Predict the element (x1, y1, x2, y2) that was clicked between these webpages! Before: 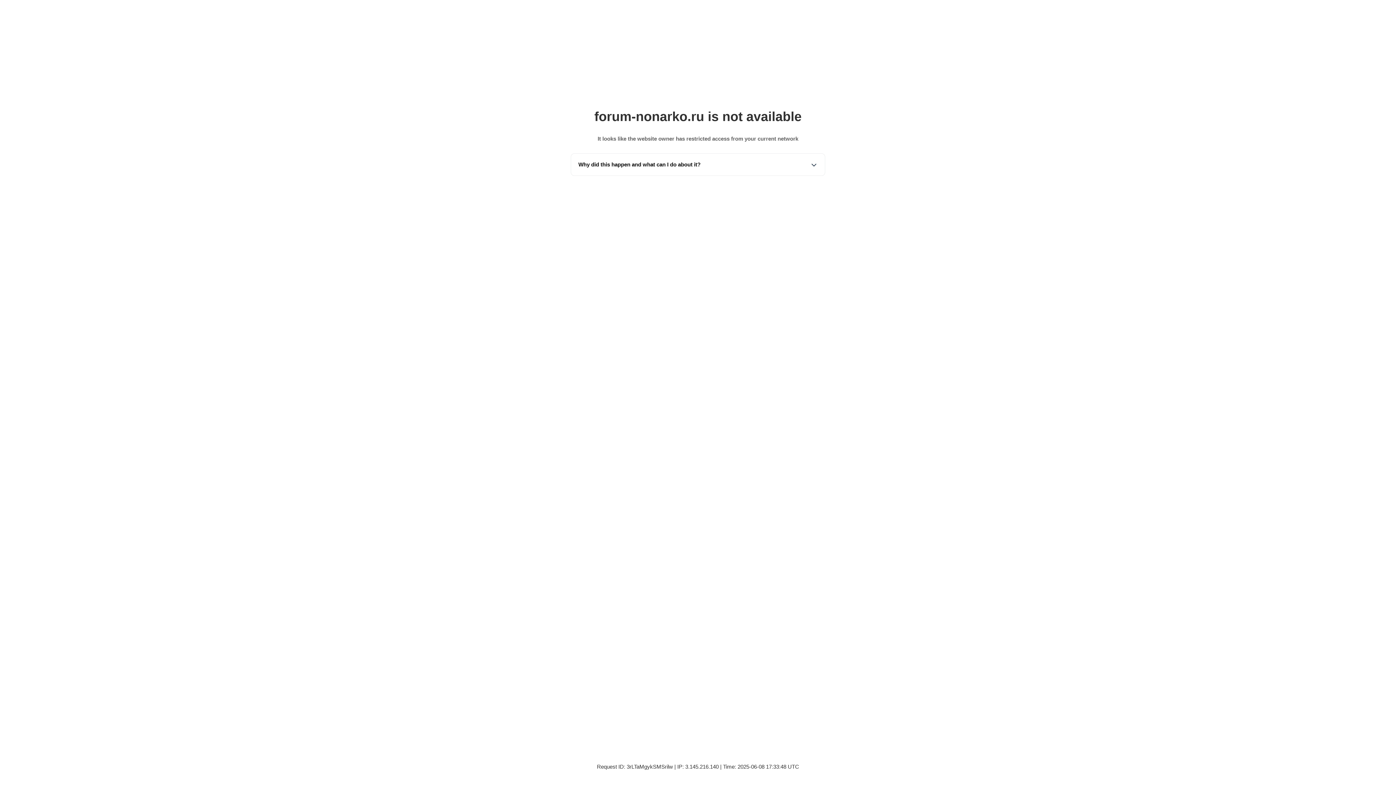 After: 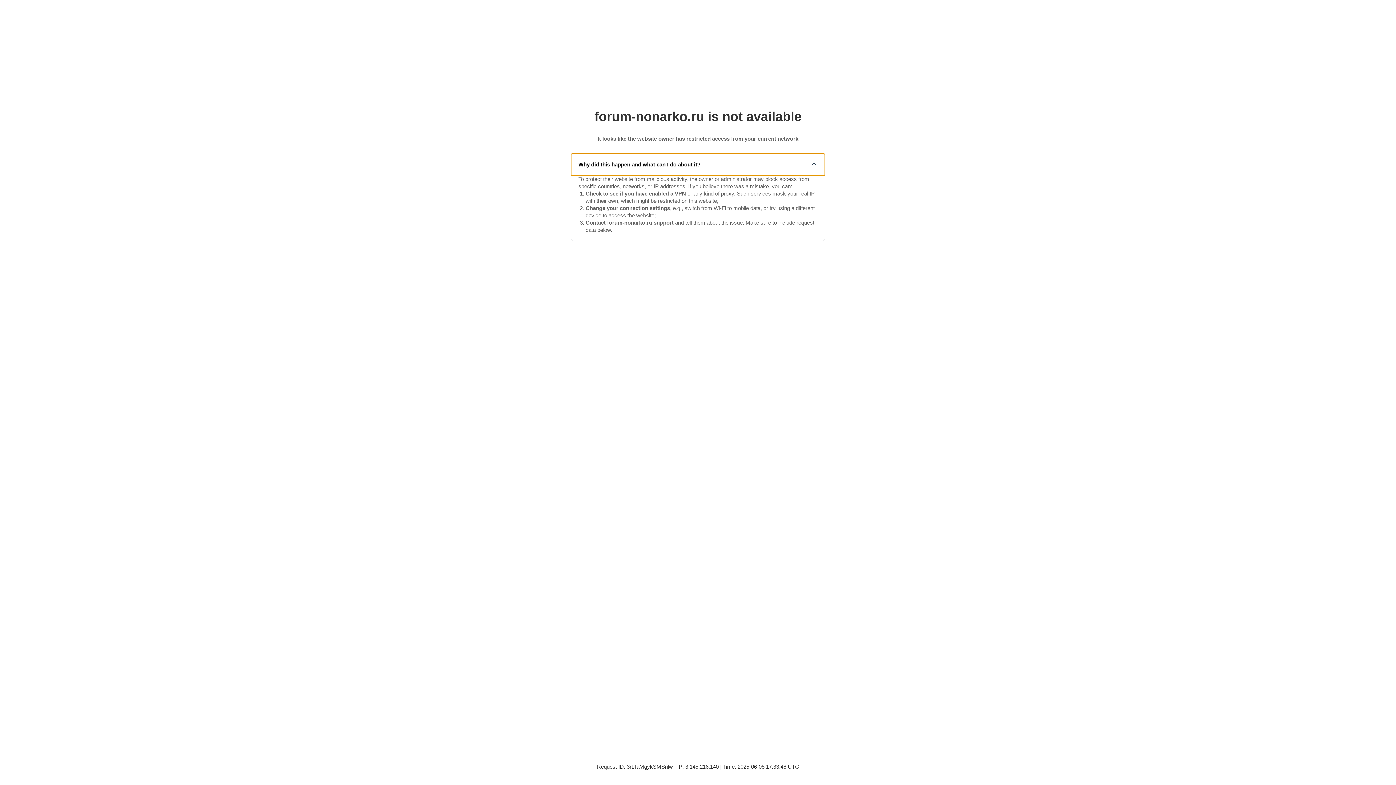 Action: bbox: (571, 153, 825, 175) label: Why did this happen and what can I do about it?